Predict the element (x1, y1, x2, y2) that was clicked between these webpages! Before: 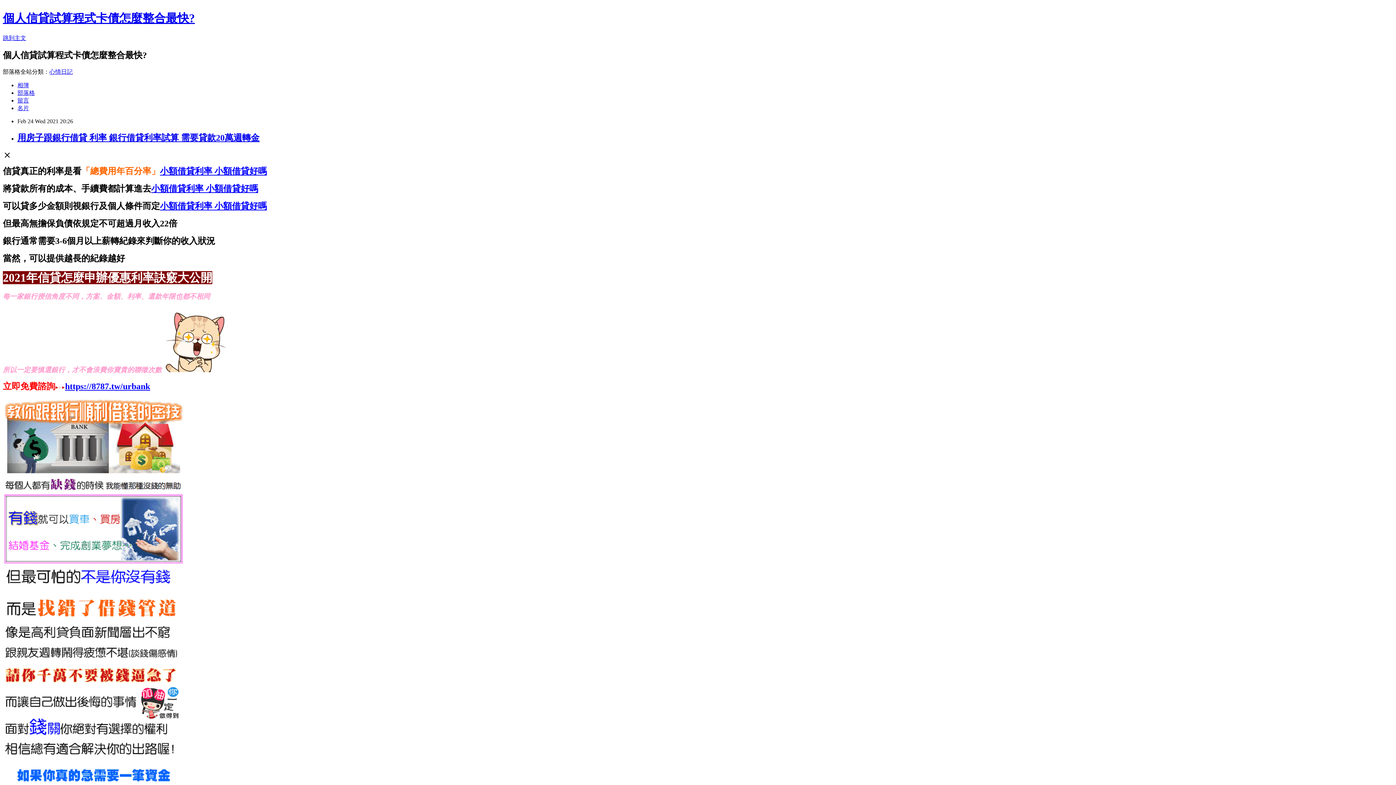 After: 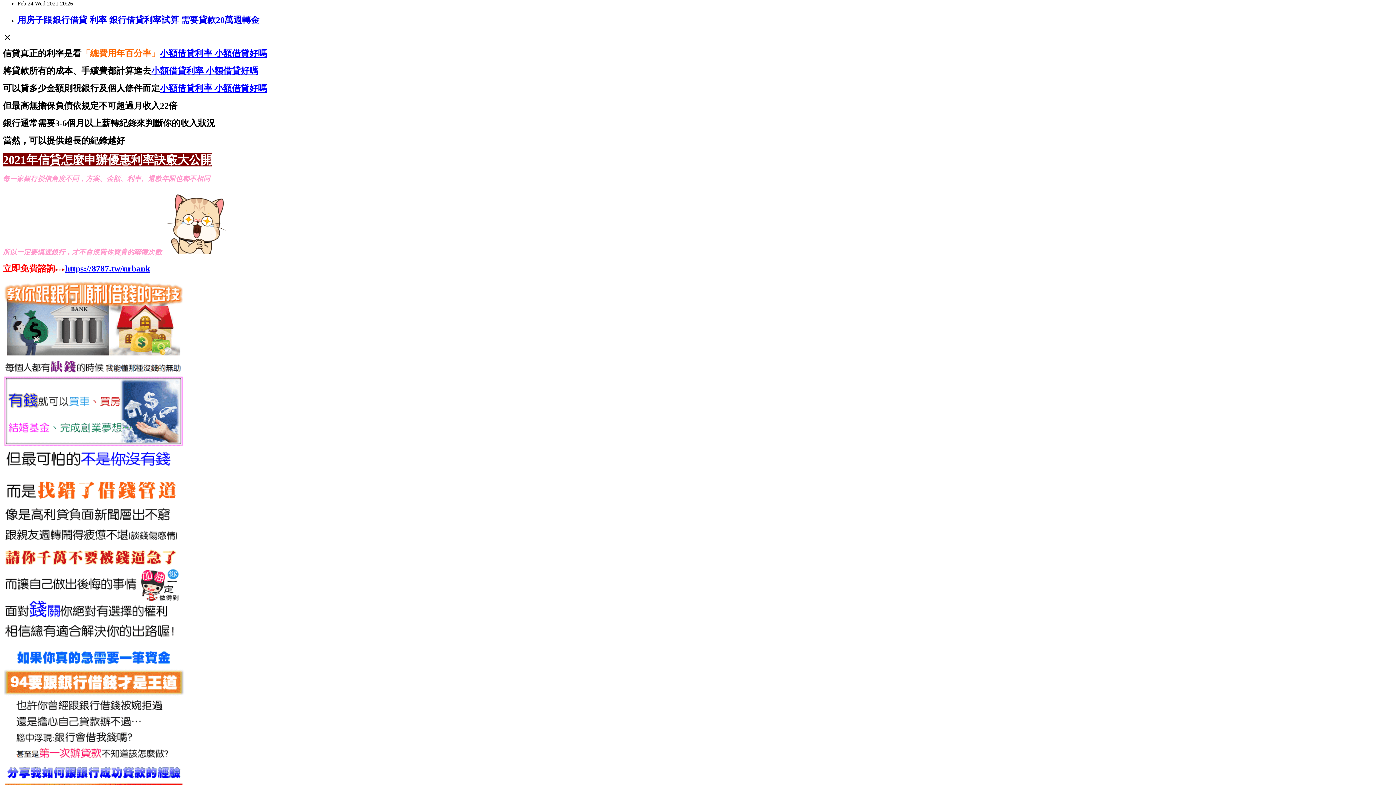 Action: label: 跳到主文 bbox: (2, 34, 26, 41)